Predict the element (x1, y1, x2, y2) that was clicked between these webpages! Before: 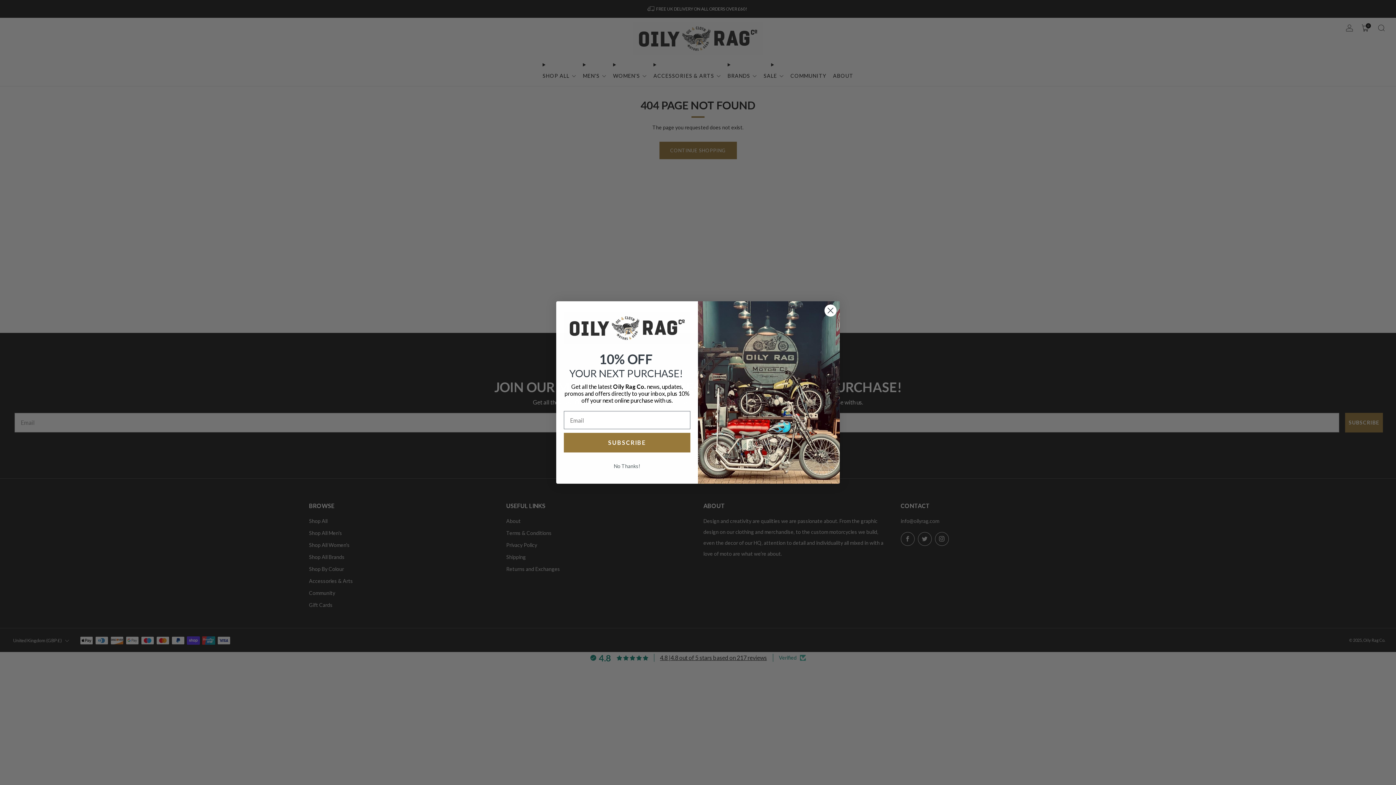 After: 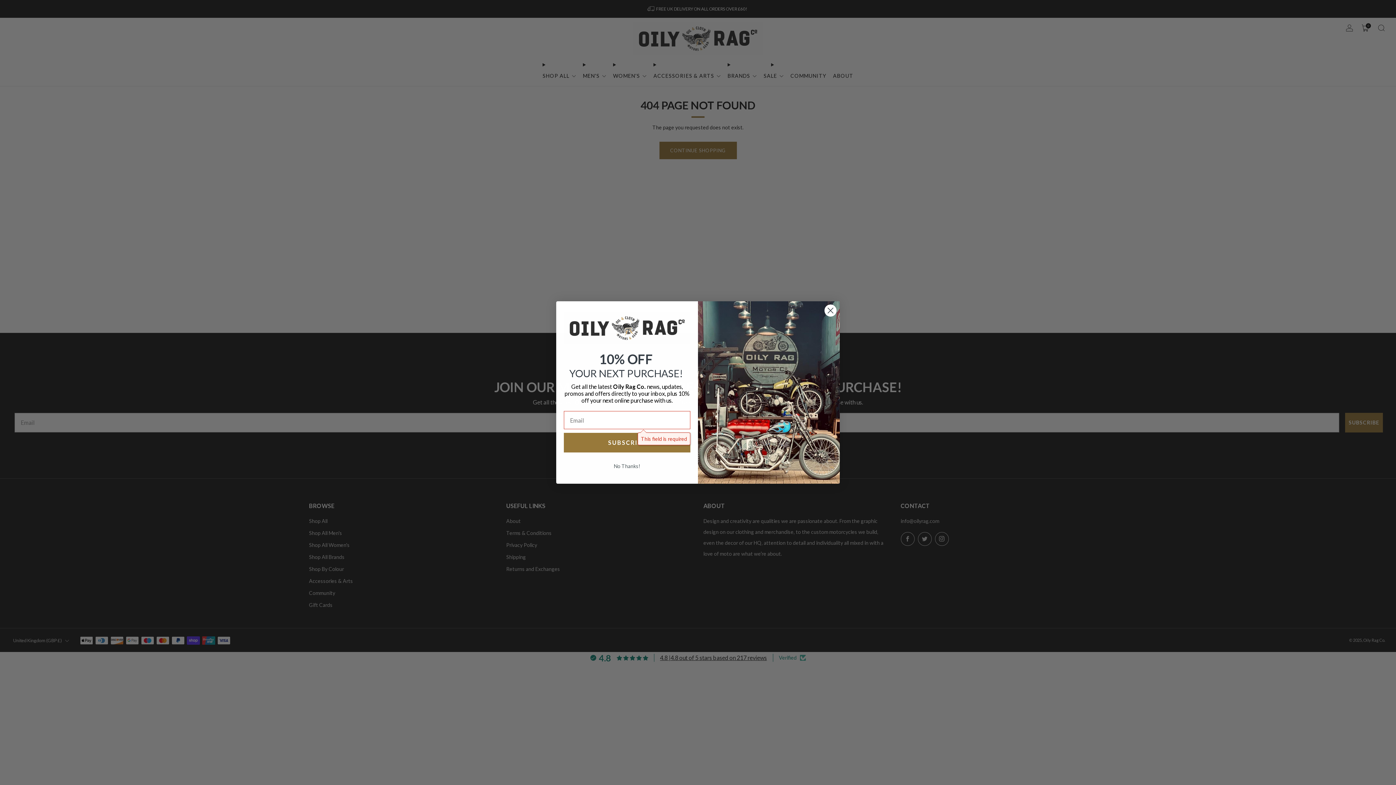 Action: bbox: (564, 433, 690, 452) label: SUBSCRIBE